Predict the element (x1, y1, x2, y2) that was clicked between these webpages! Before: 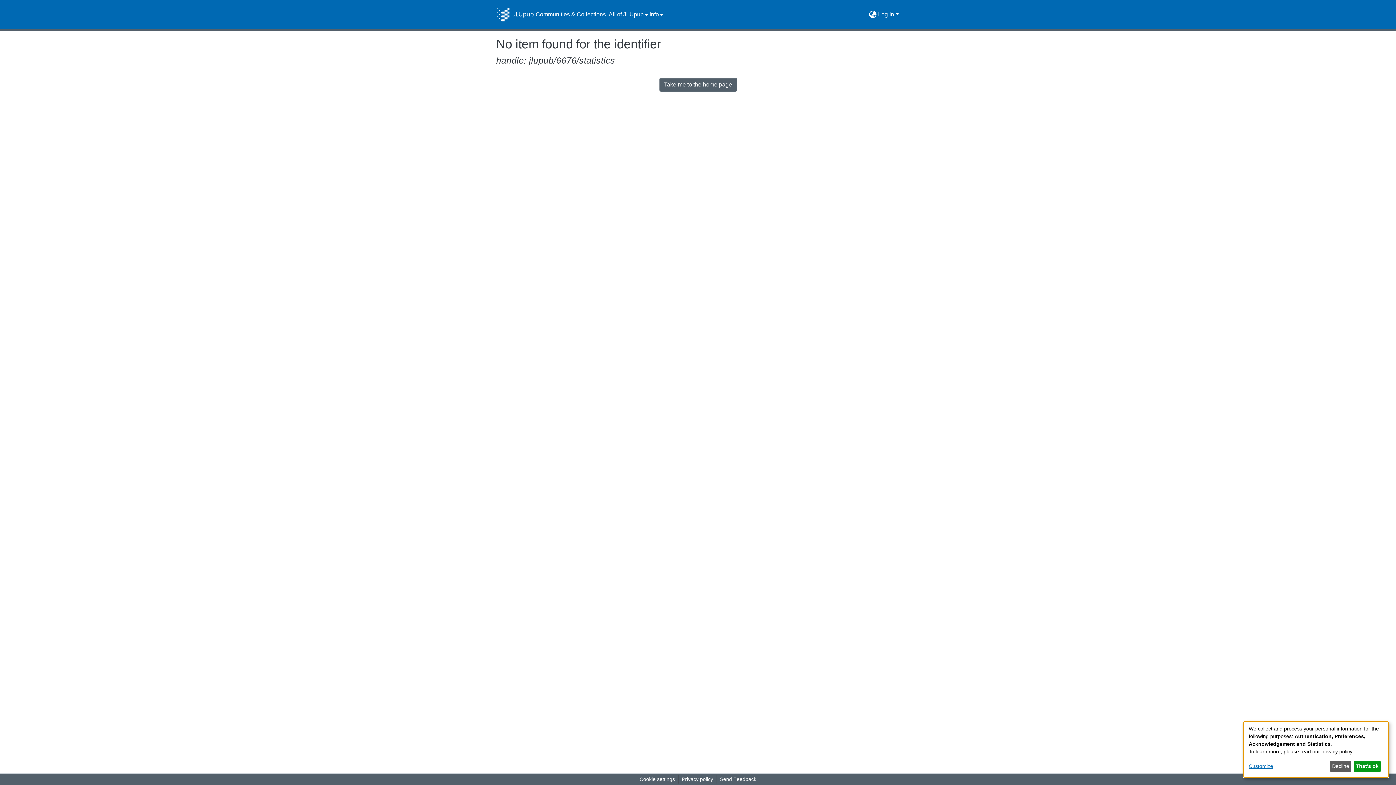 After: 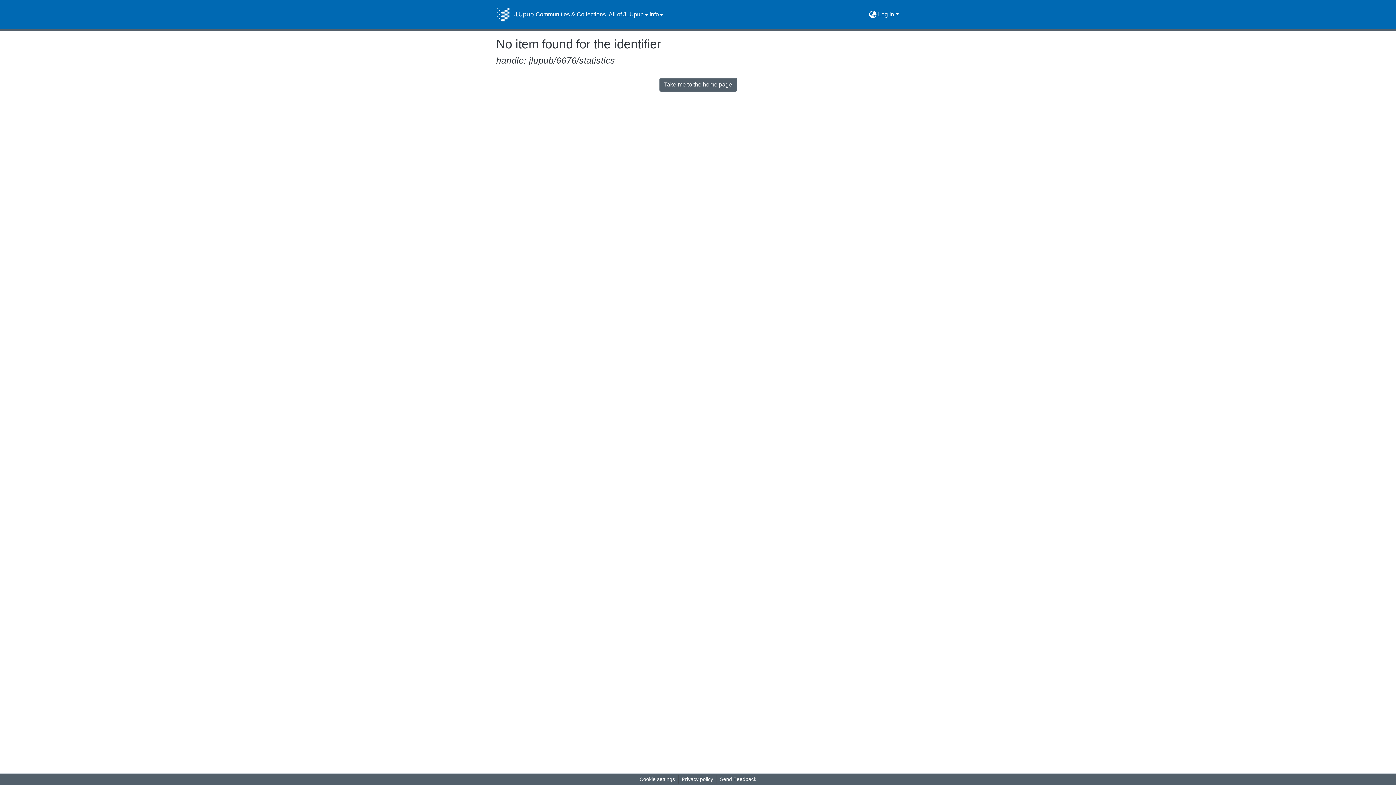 Action: label: Decline bbox: (1330, 761, 1351, 772)